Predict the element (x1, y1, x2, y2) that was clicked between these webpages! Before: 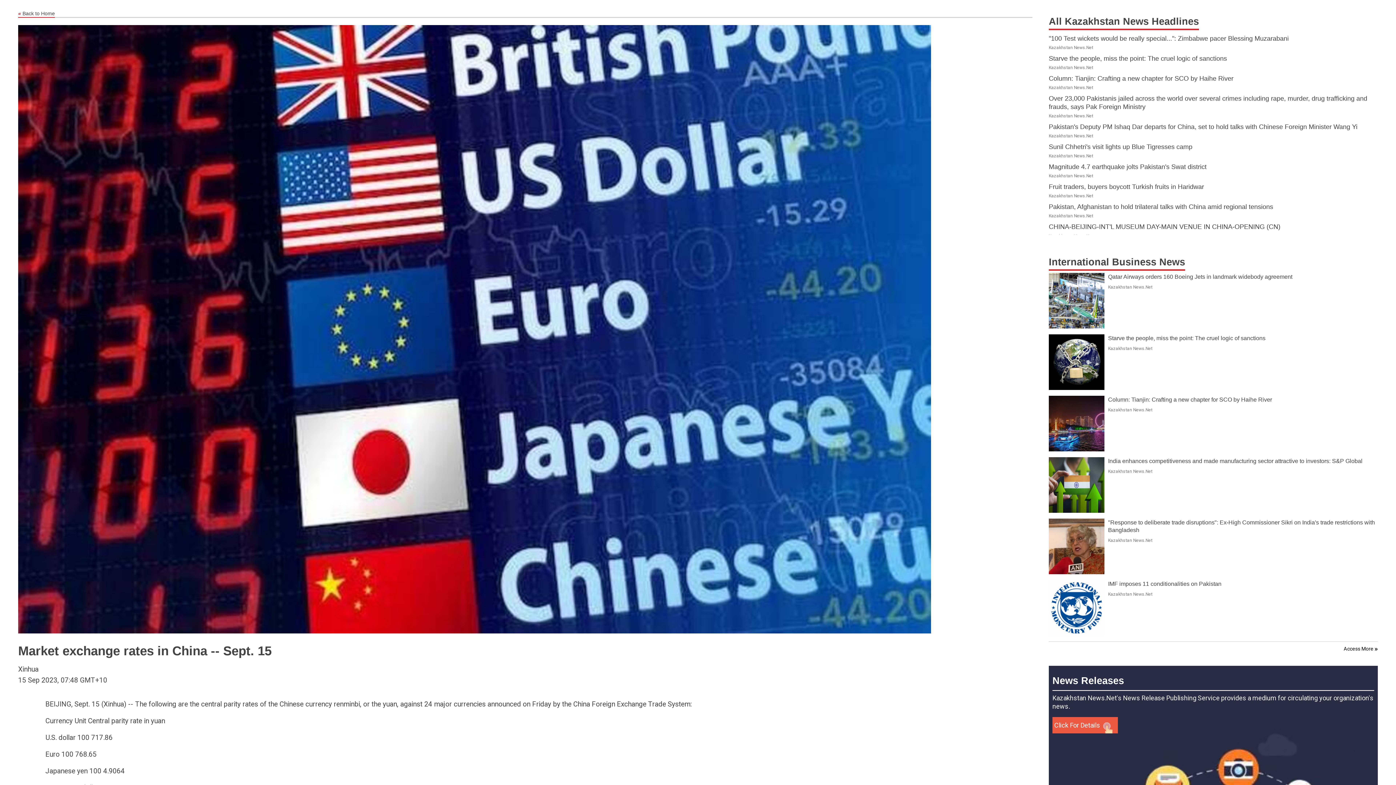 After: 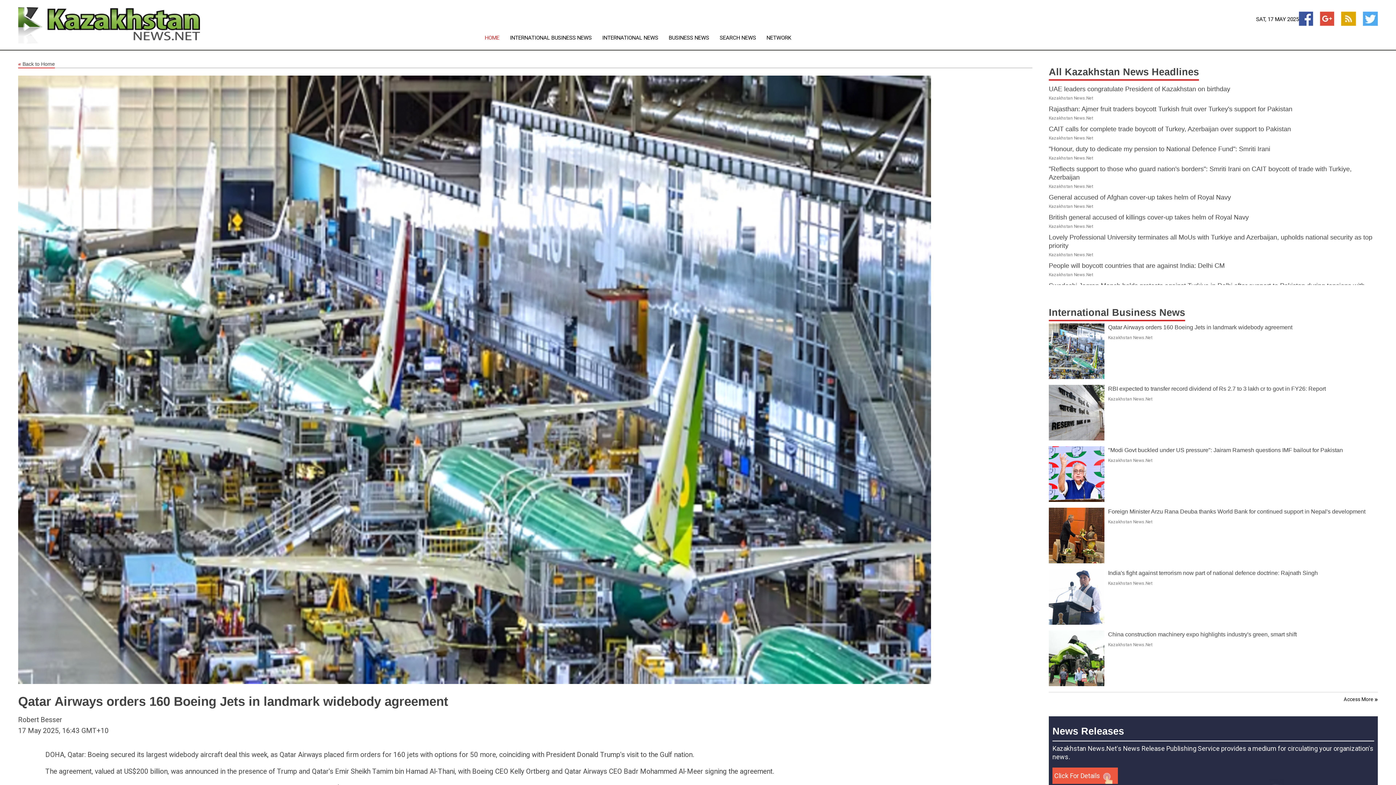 Action: bbox: (1108, 273, 1292, 280) label: Qatar Airways orders 160 Boeing Jets in landmark widebody agreement